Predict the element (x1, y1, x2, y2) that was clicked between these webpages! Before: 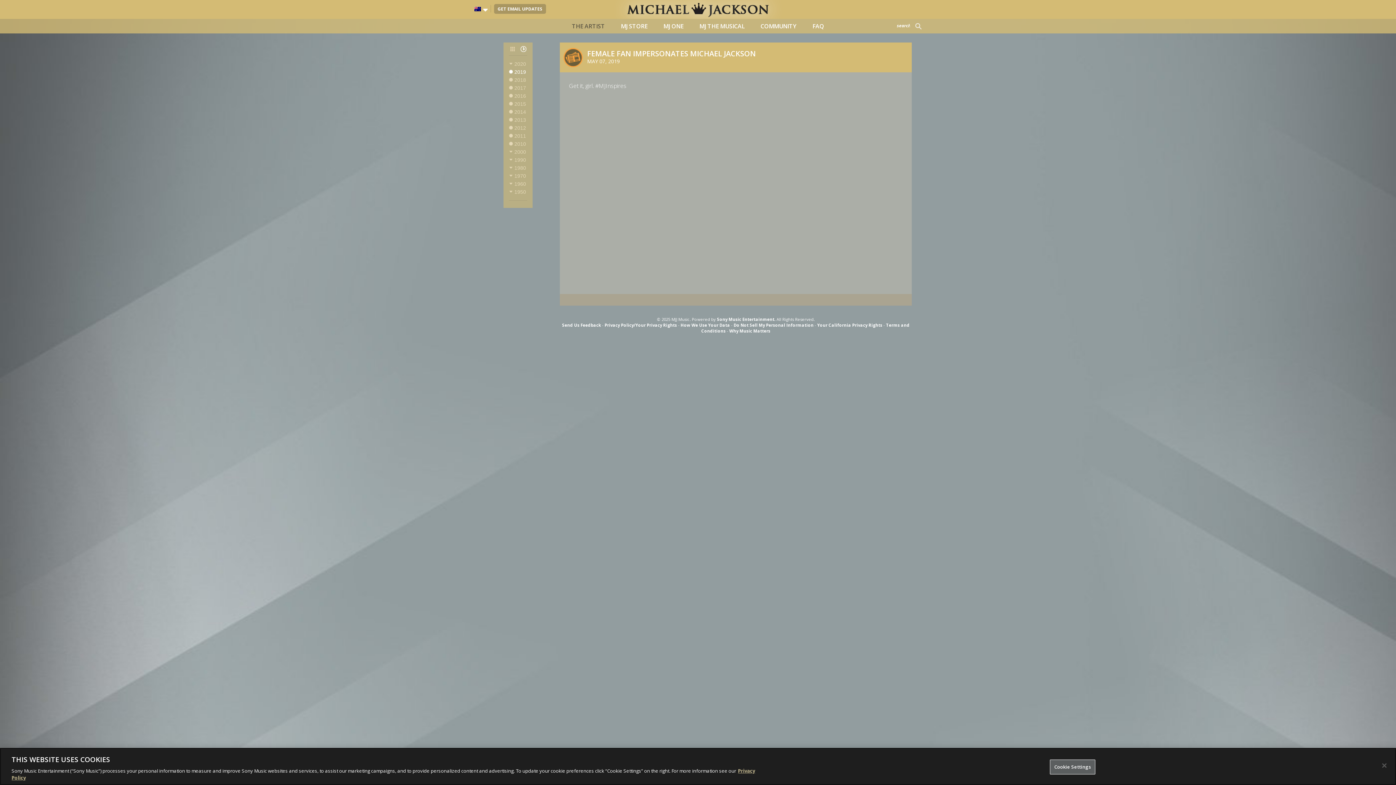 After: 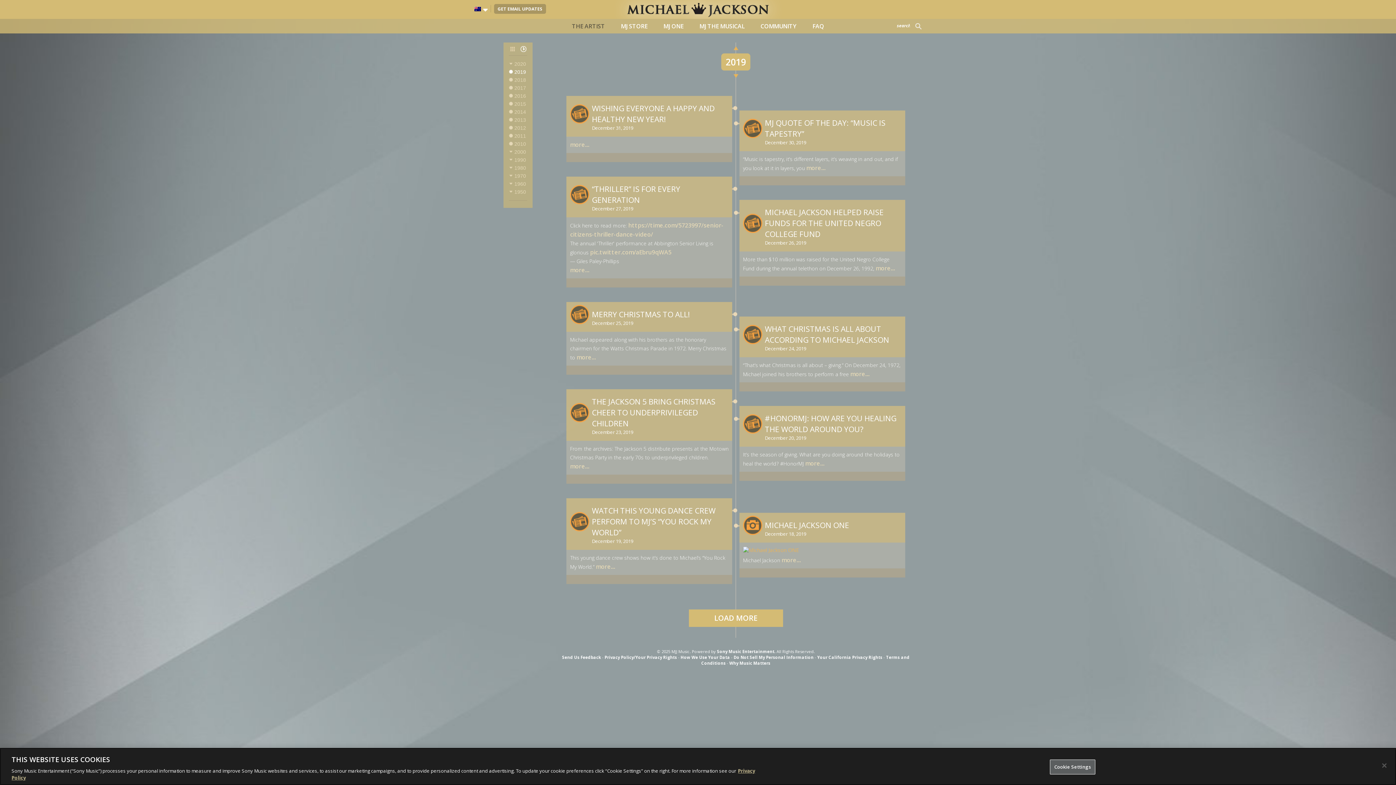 Action: label: 2019 bbox: (509, 102, 527, 110)